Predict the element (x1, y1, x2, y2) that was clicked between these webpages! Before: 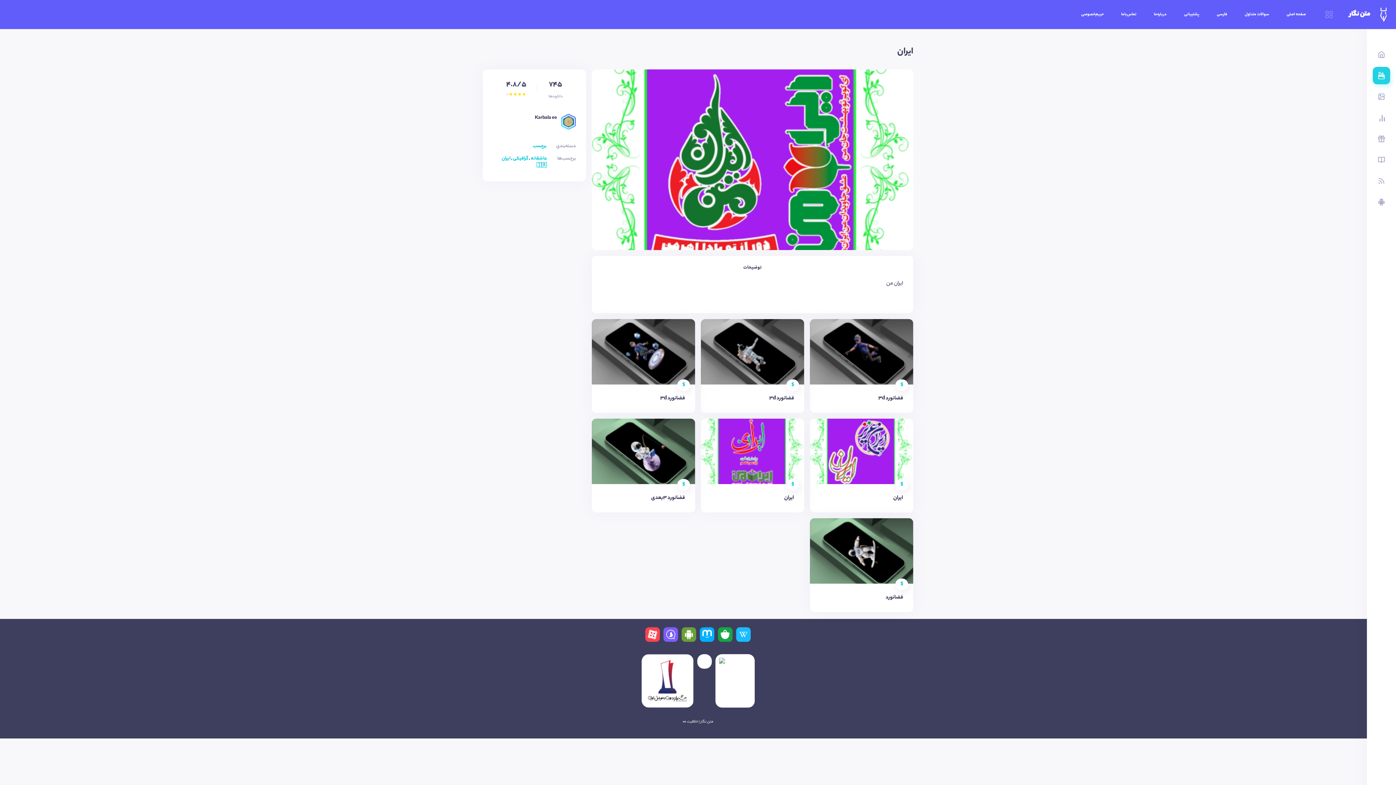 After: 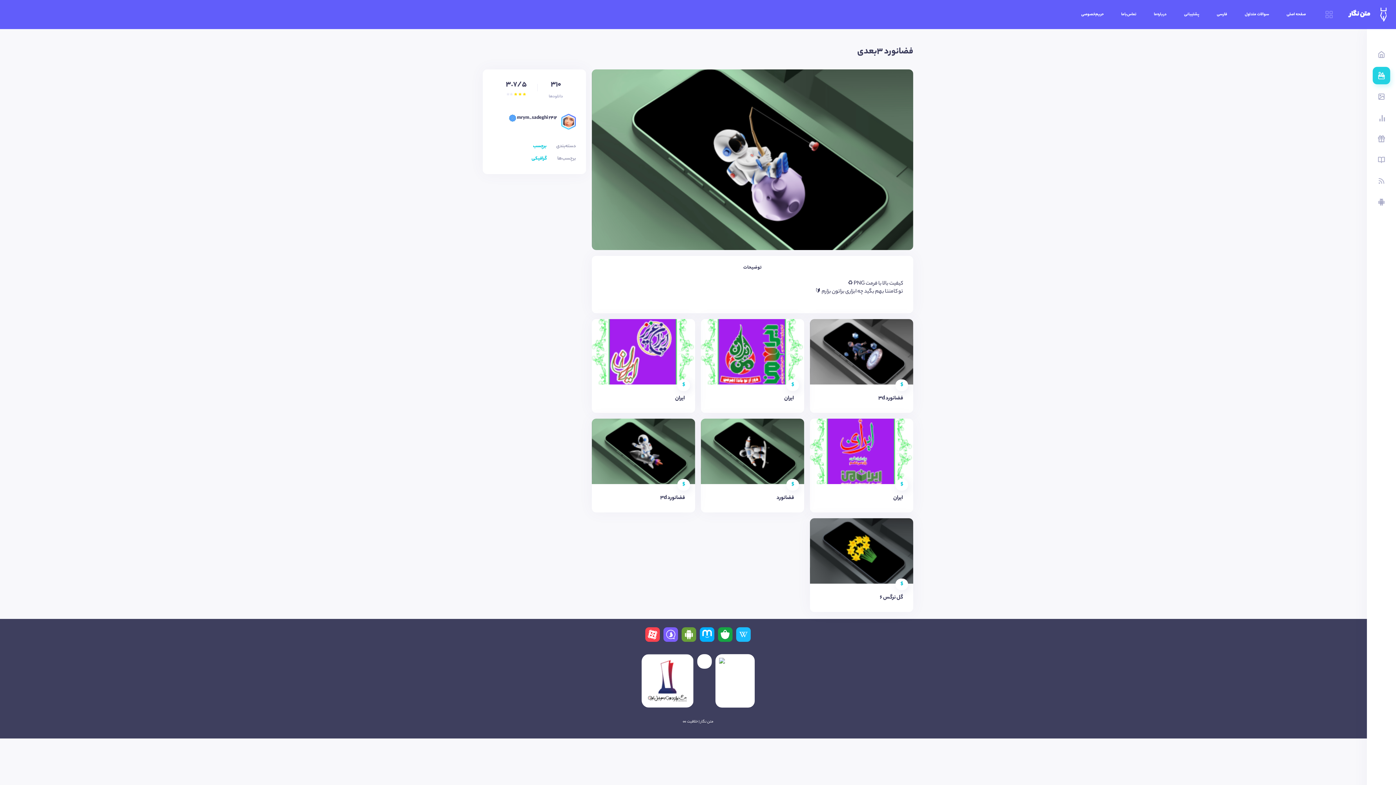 Action: bbox: (651, 494, 685, 503) label: فضانورد 3بعدی